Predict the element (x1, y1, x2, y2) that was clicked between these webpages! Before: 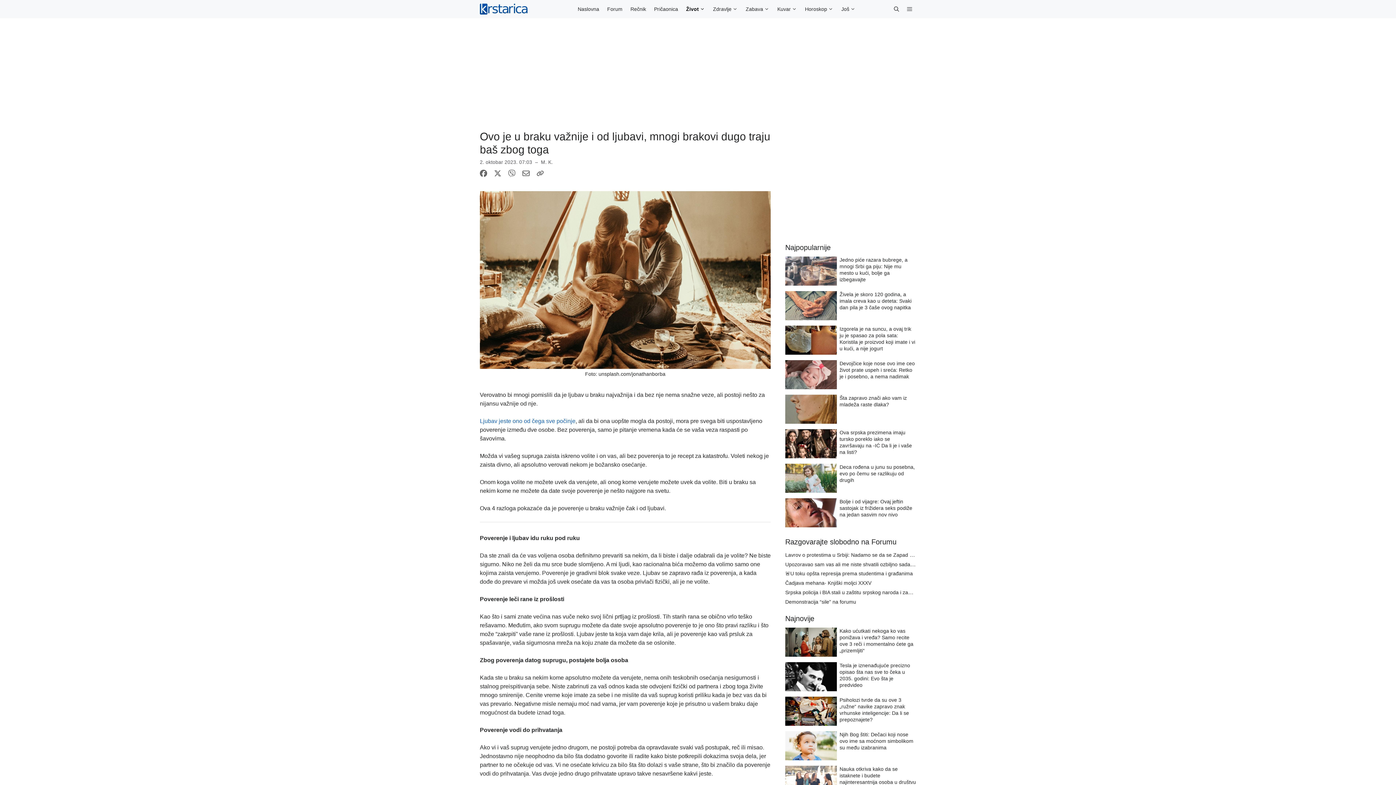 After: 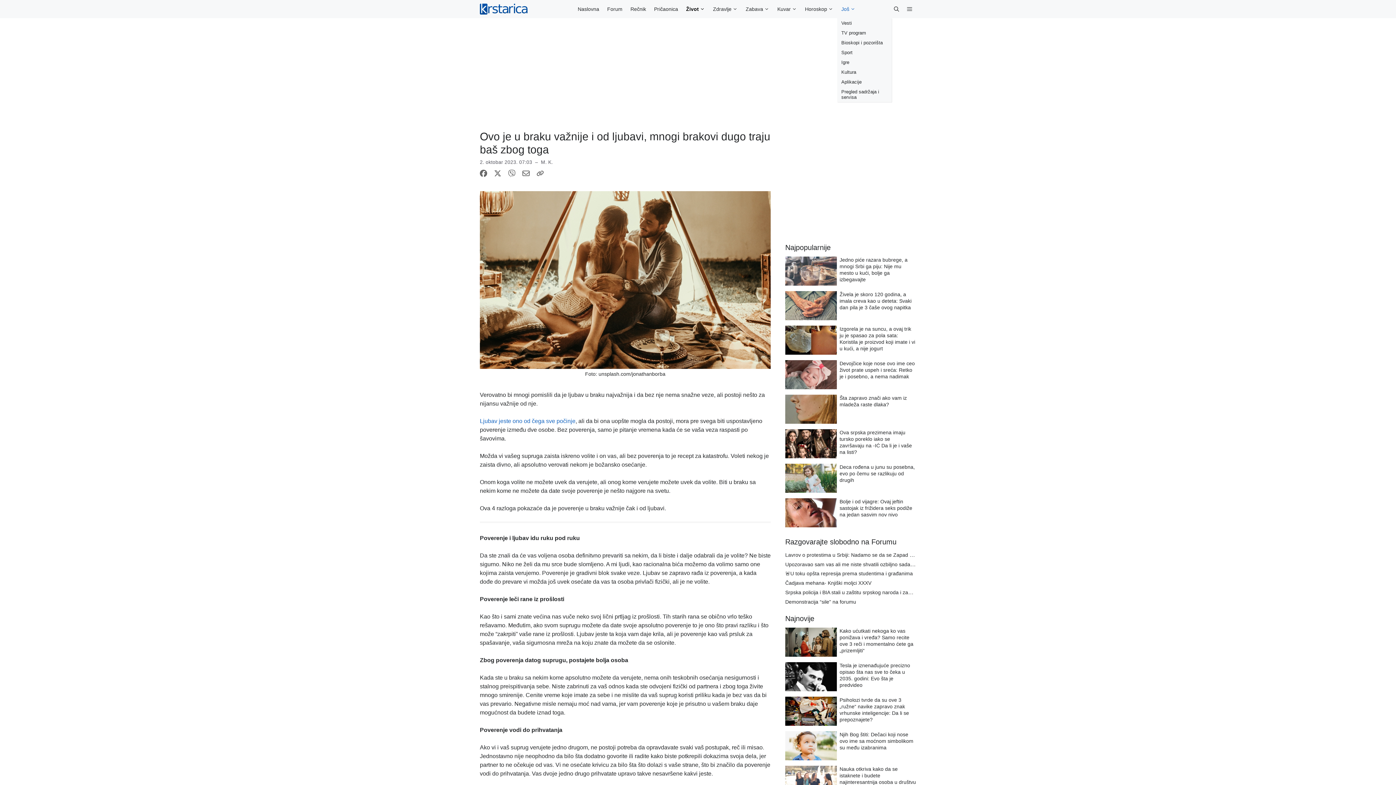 Action: bbox: (837, 0, 859, 18) label: Još